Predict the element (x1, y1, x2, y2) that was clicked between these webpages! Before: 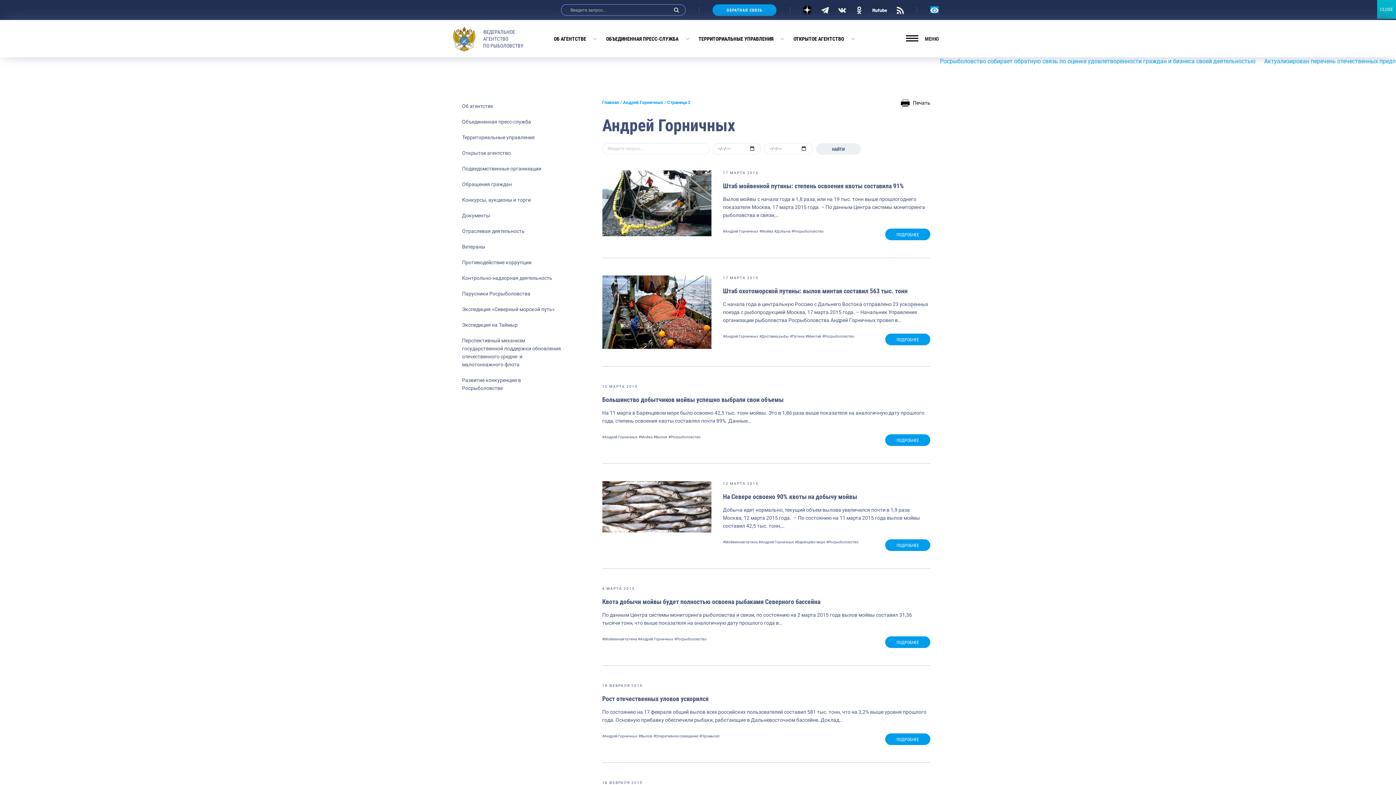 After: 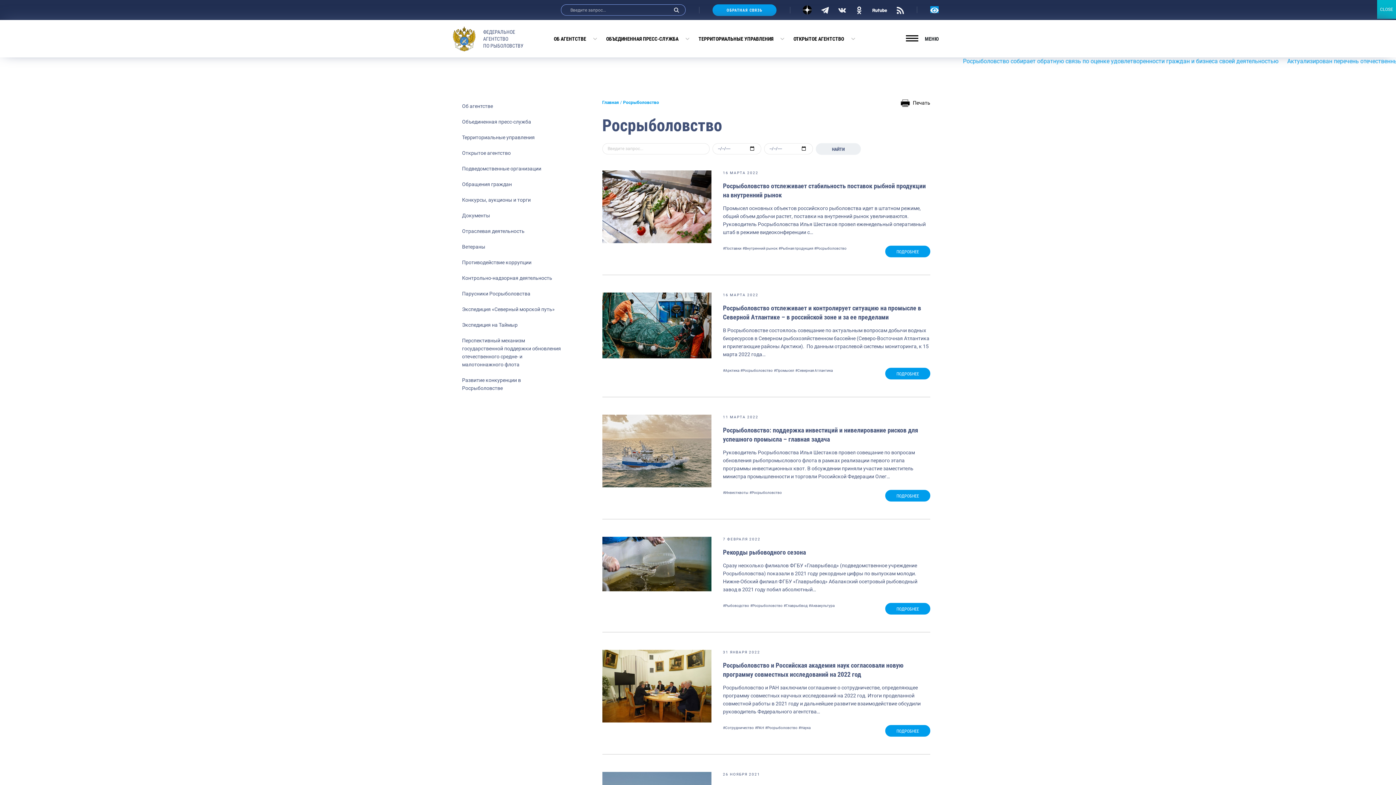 Action: bbox: (826, 539, 858, 545) label: #Росрыболовство